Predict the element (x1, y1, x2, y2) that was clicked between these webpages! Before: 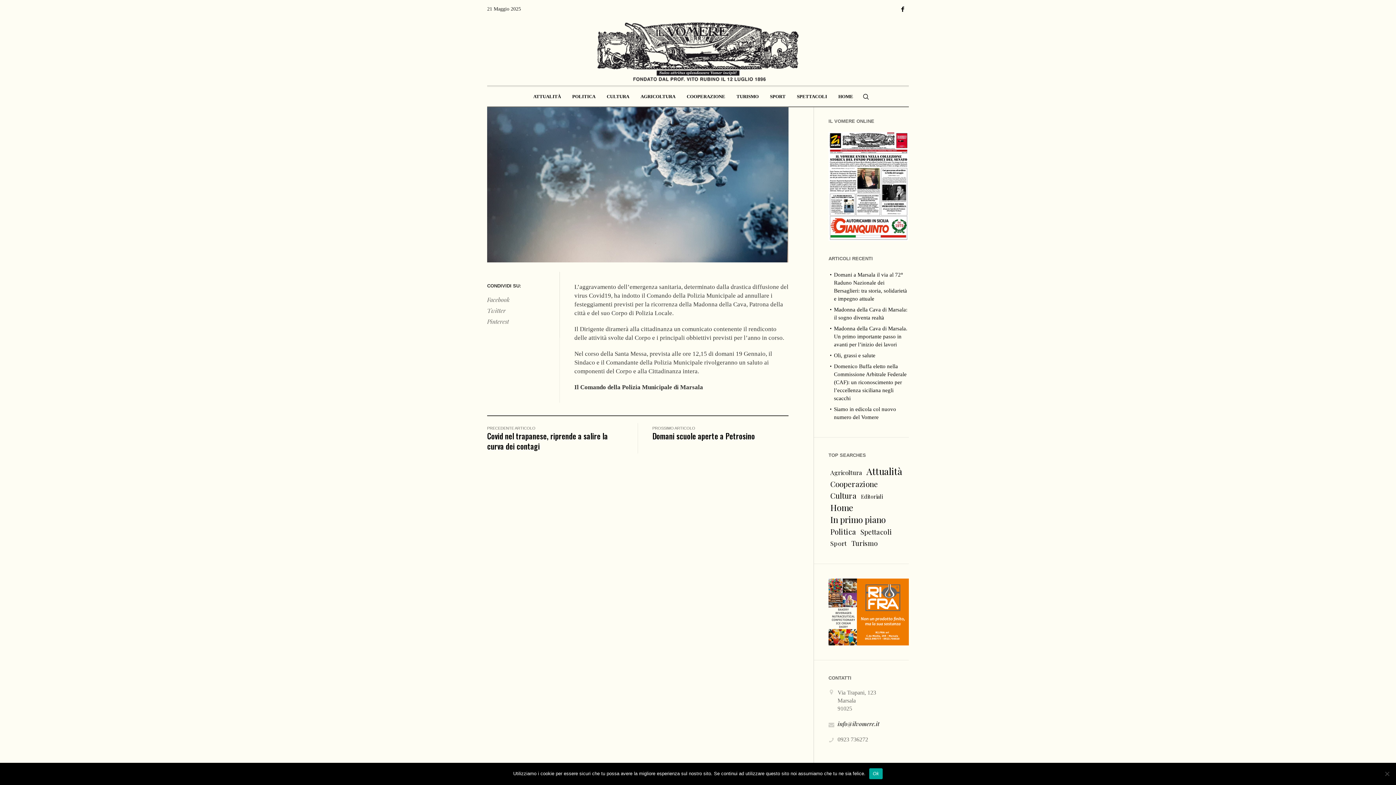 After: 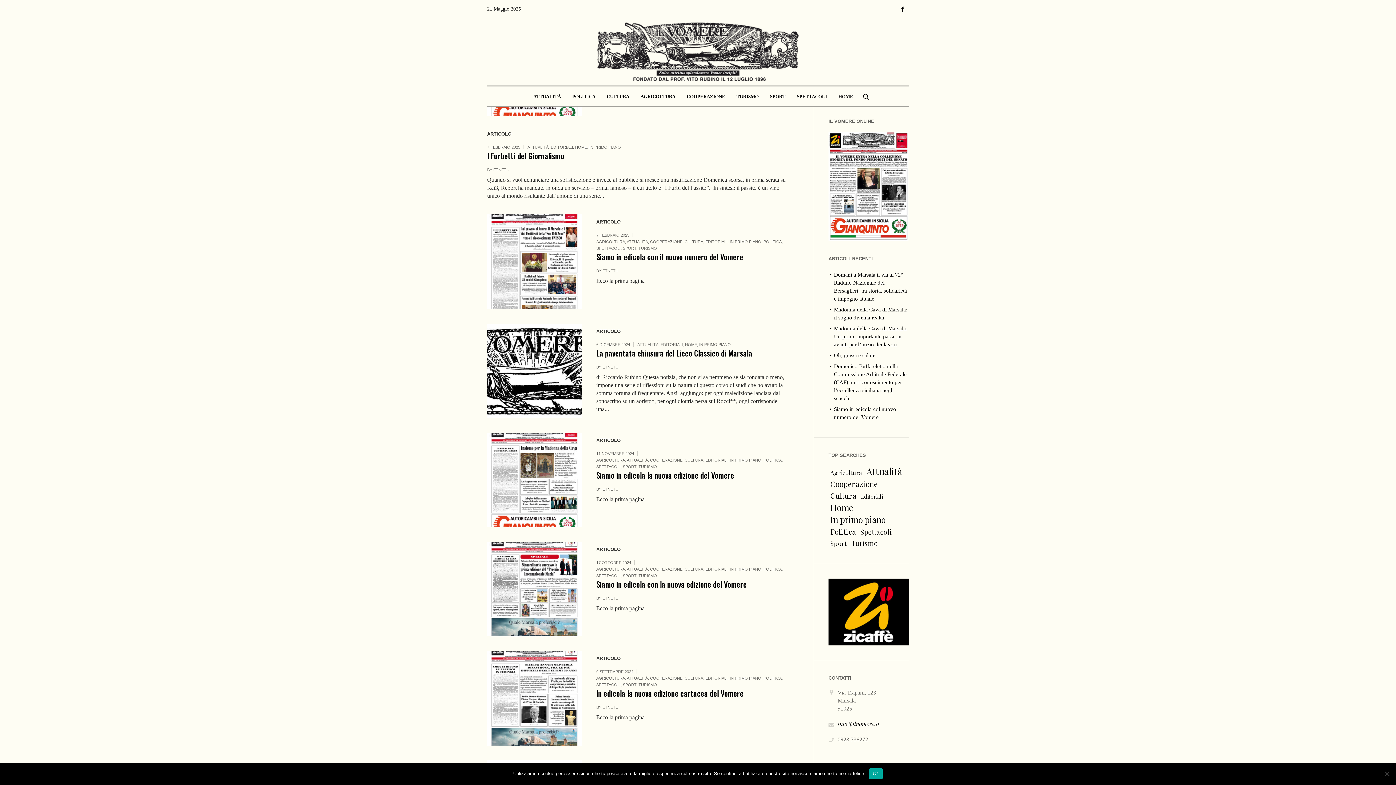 Action: label: Editoriali (124 elementi) bbox: (861, 491, 882, 502)